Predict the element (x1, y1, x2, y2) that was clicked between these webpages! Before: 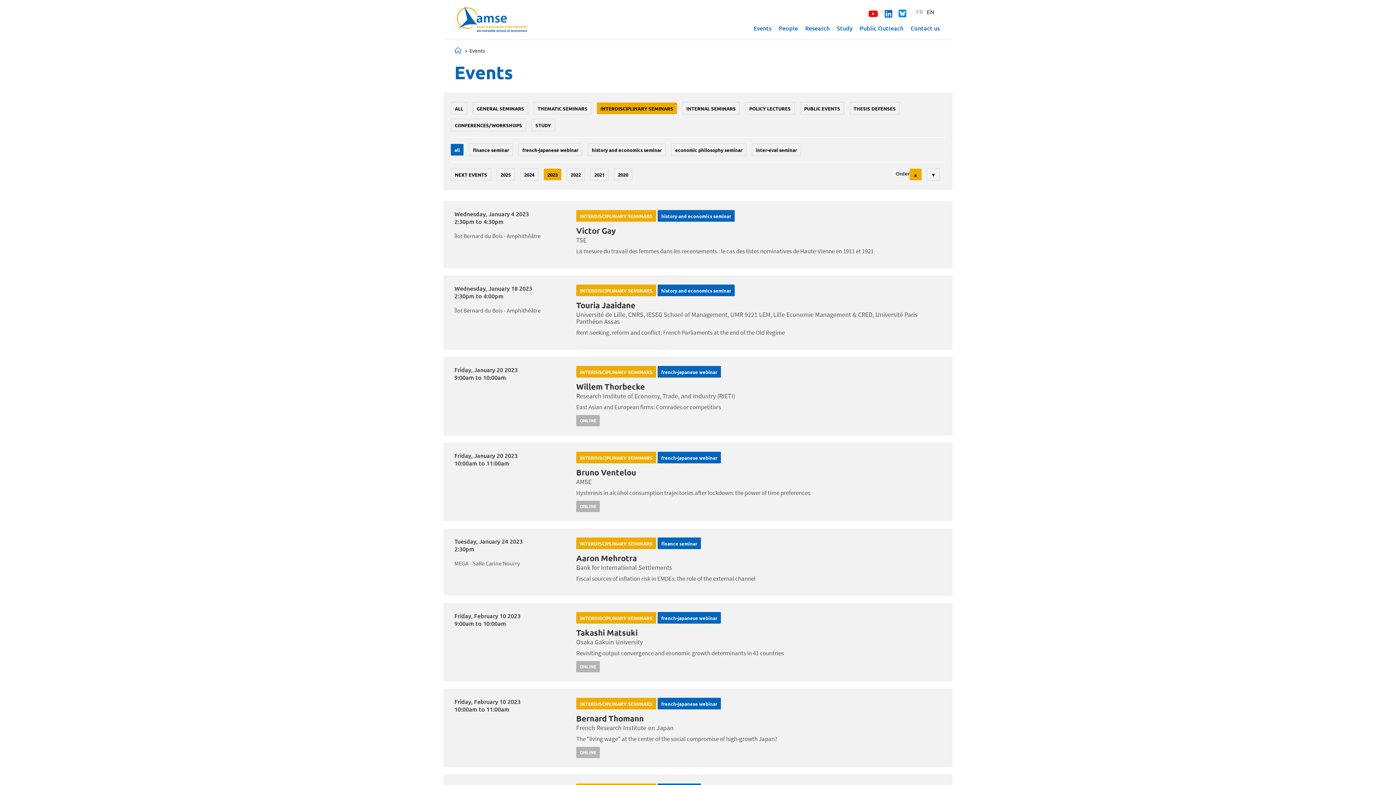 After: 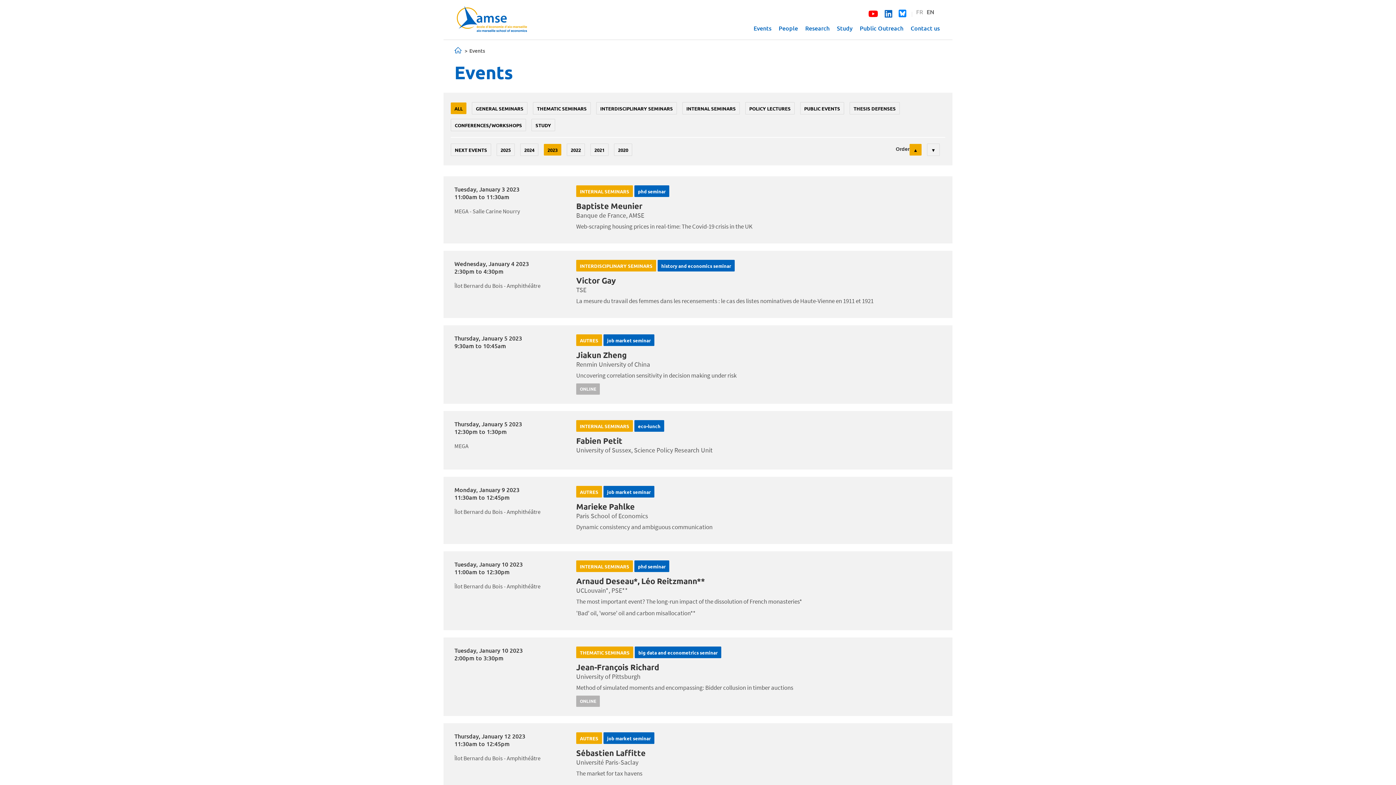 Action: bbox: (450, 102, 467, 114) label: ALL